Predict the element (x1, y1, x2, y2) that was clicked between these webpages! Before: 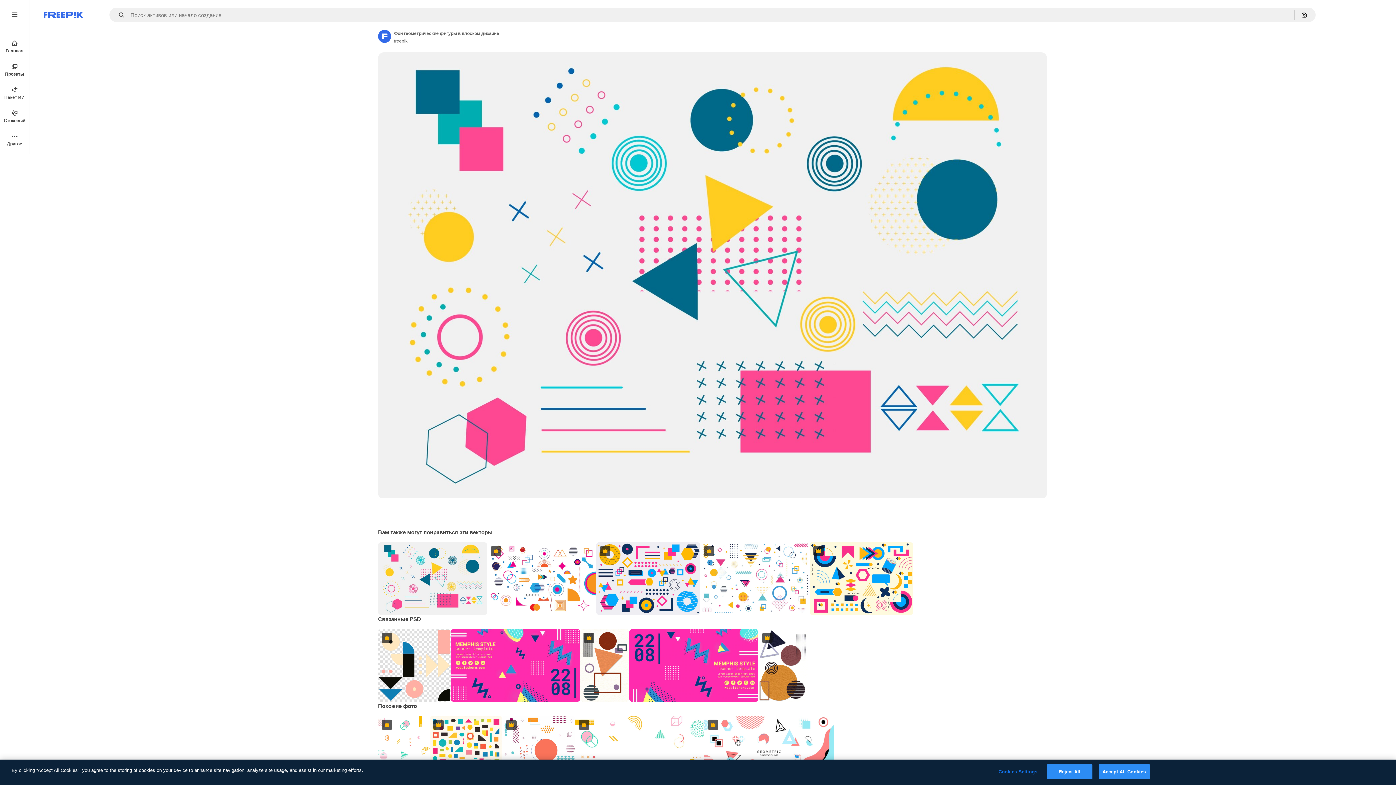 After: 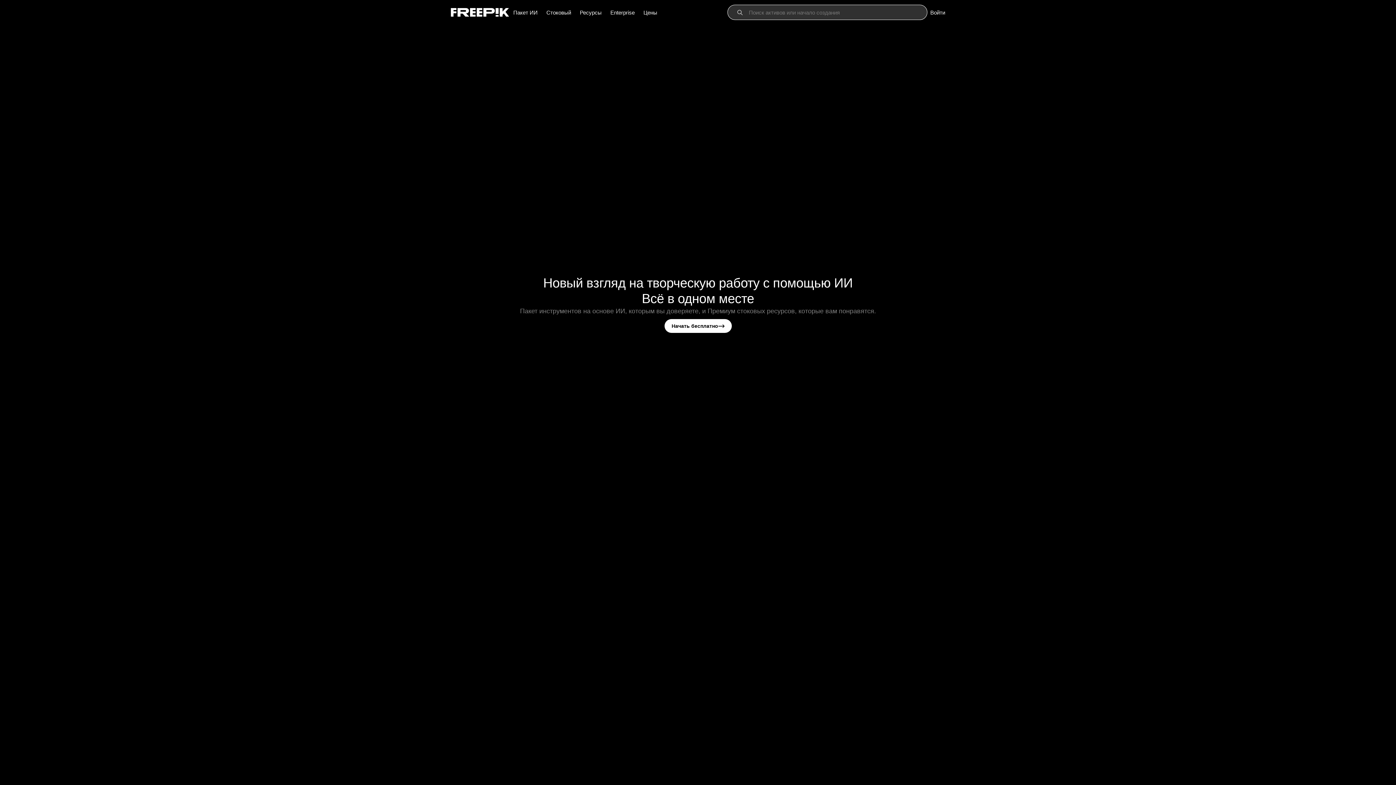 Action: label: Главная bbox: (0, 34, 29, 58)